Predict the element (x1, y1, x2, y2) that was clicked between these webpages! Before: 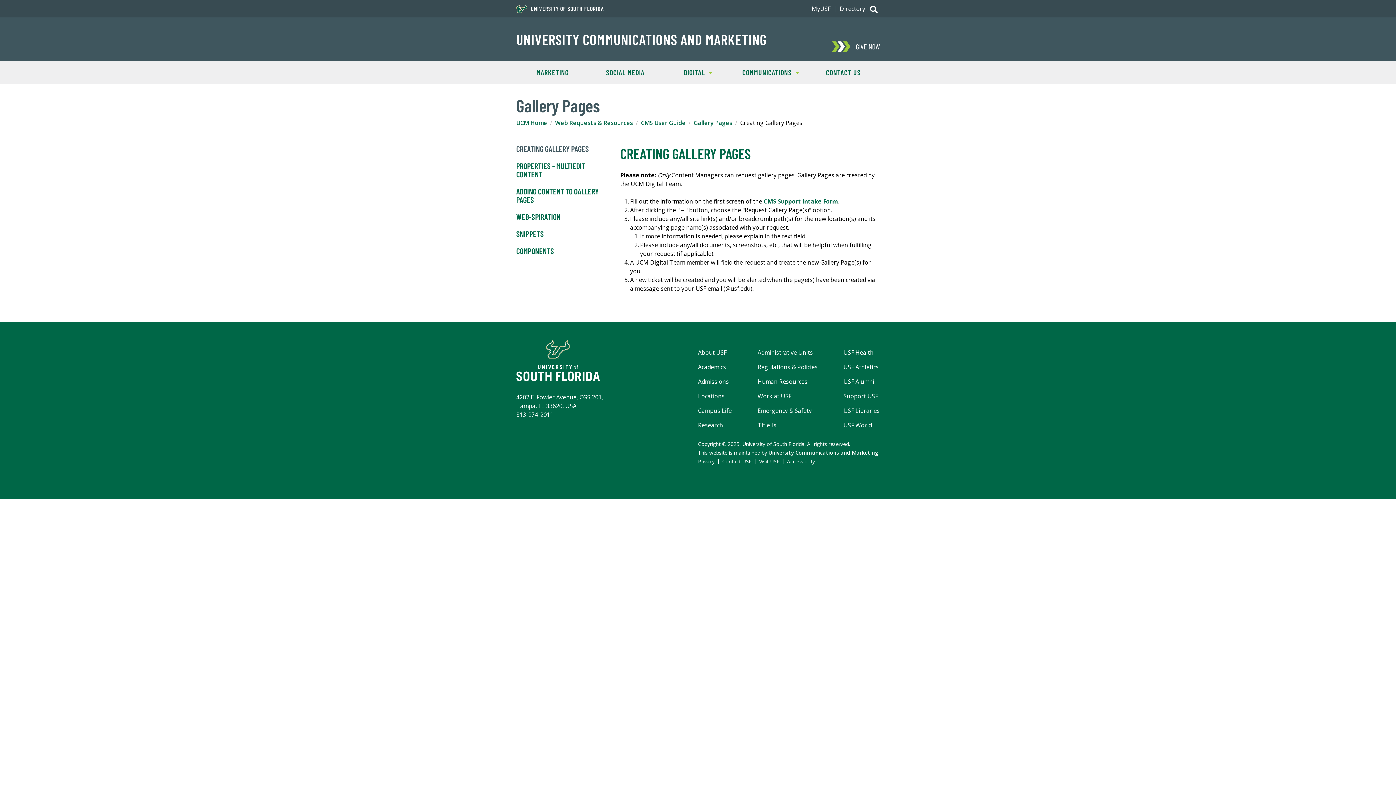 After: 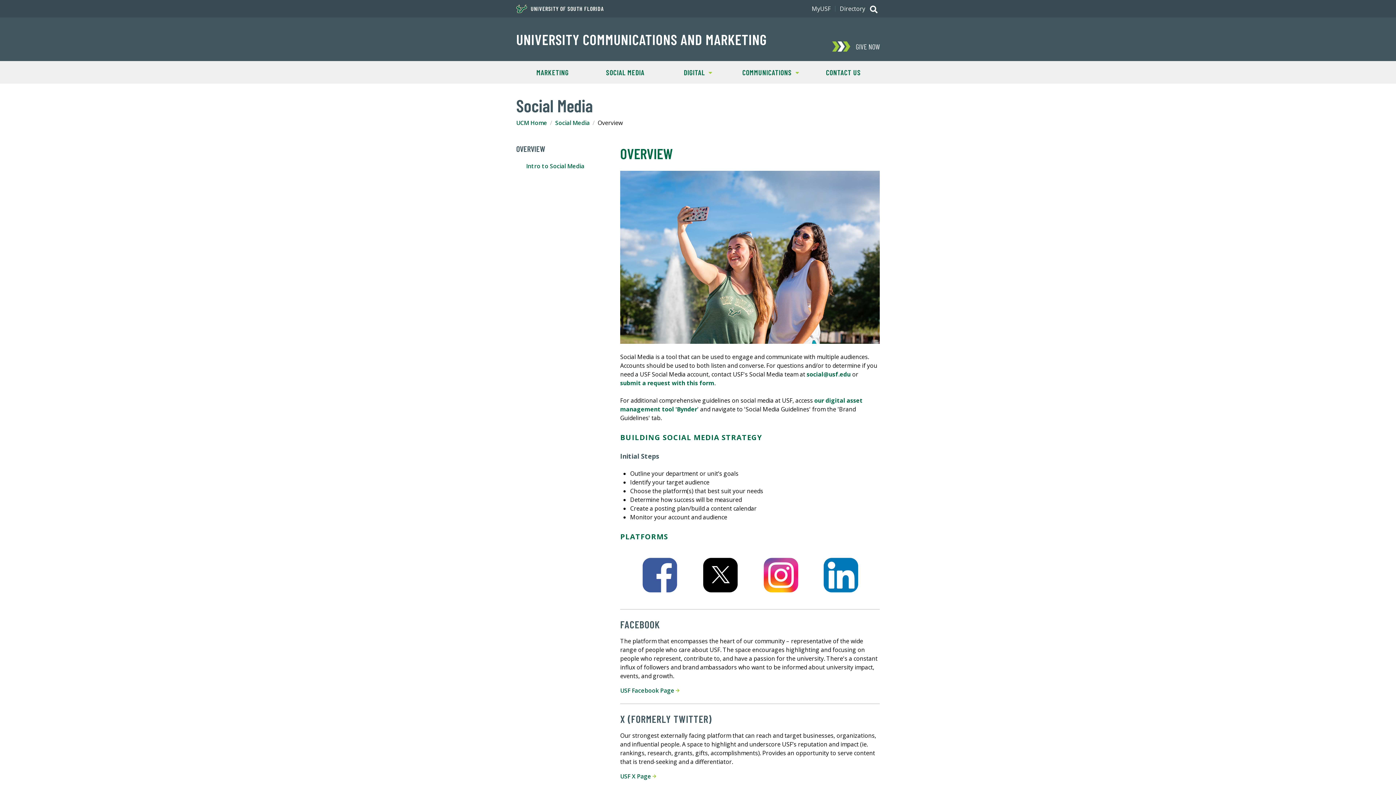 Action: label: SOCIAL MEDIA bbox: (589, 61, 661, 83)